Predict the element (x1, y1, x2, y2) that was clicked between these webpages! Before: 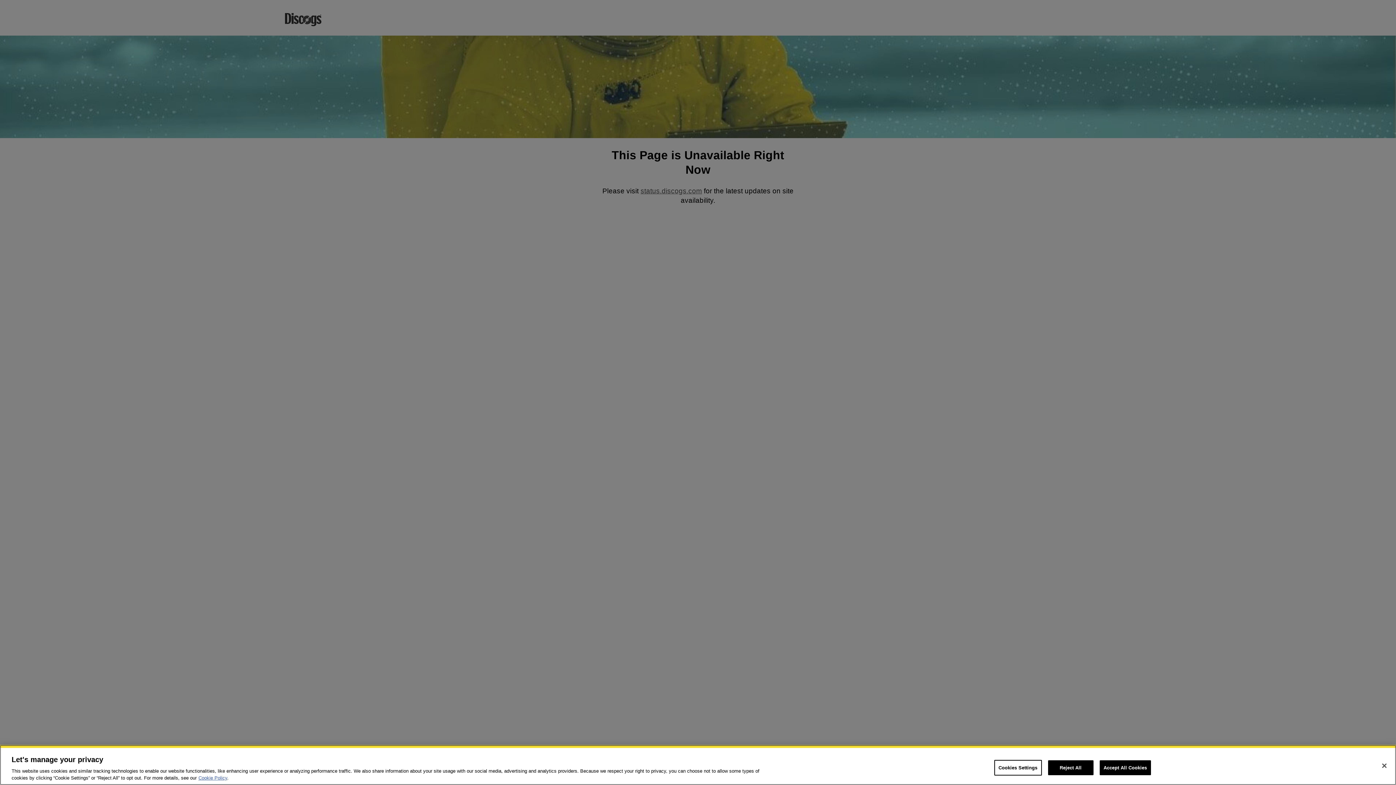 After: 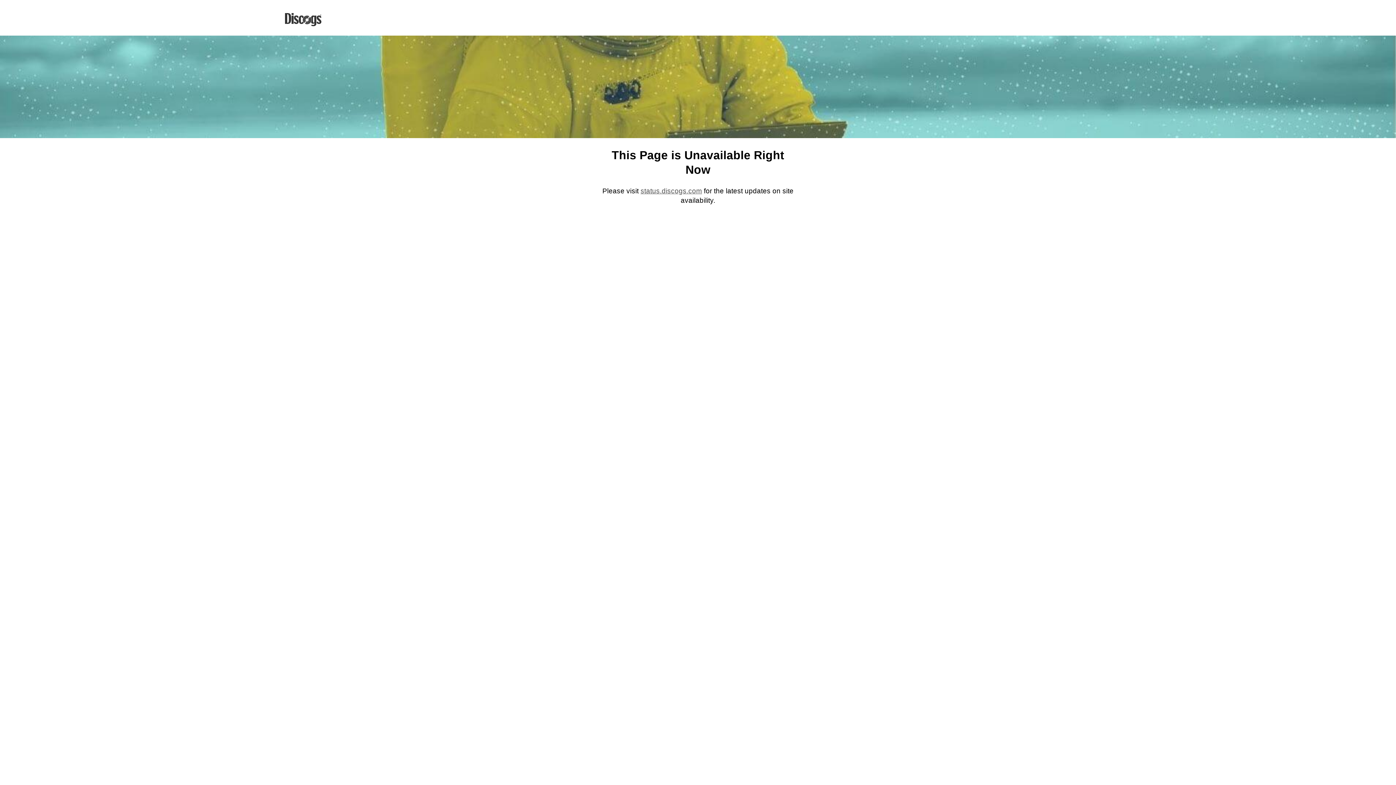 Action: label: Reject All bbox: (1048, 760, 1093, 775)